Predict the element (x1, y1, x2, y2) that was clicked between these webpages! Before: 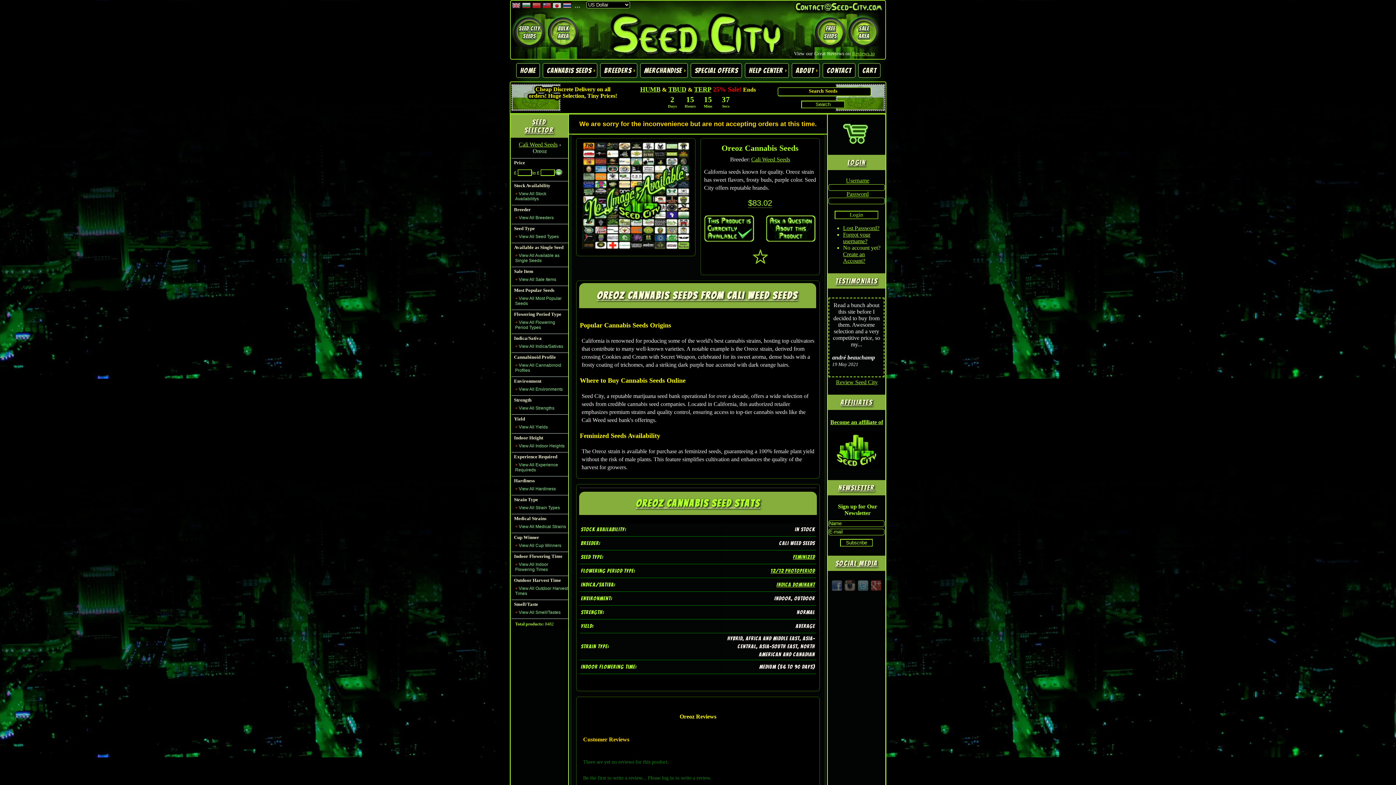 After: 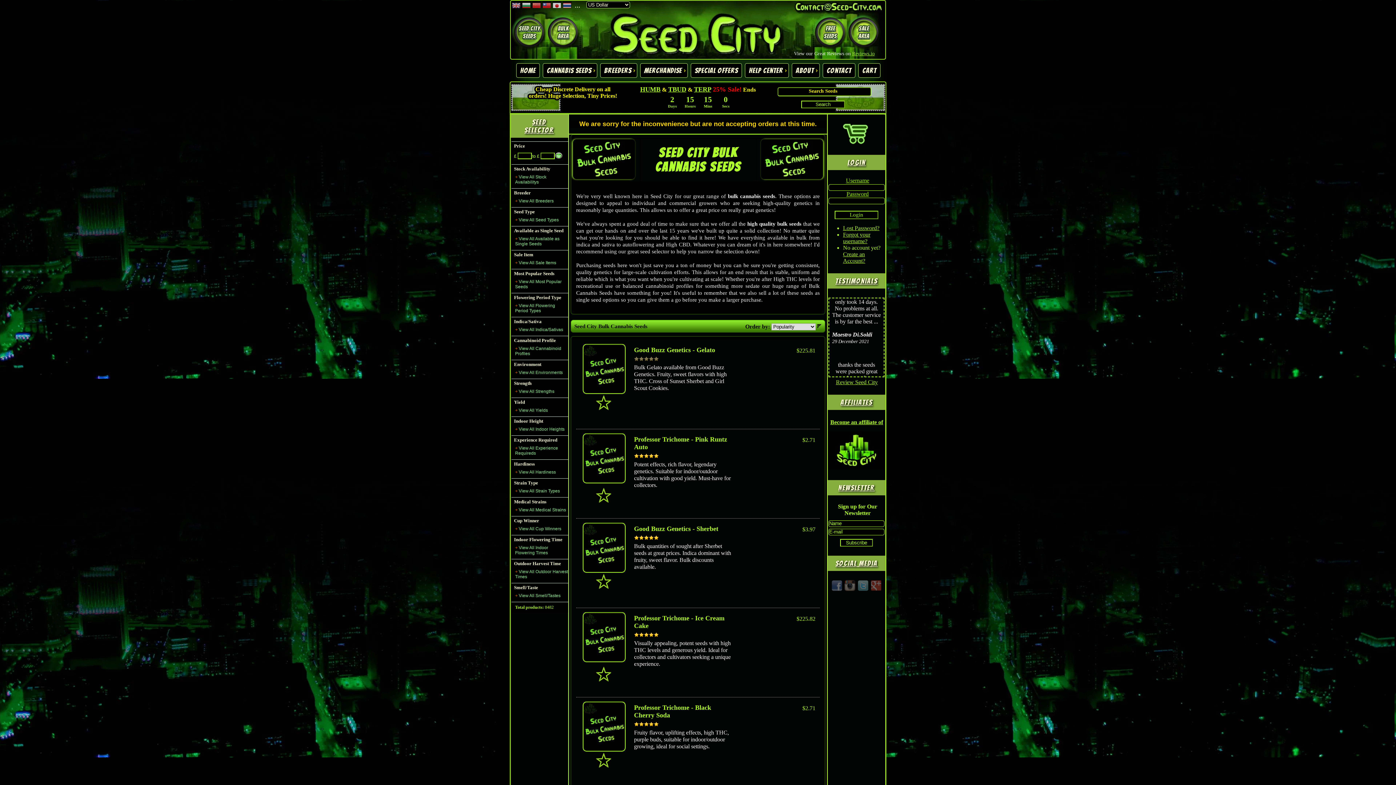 Action: bbox: (544, 14, 579, 50) label: Bulk
Area